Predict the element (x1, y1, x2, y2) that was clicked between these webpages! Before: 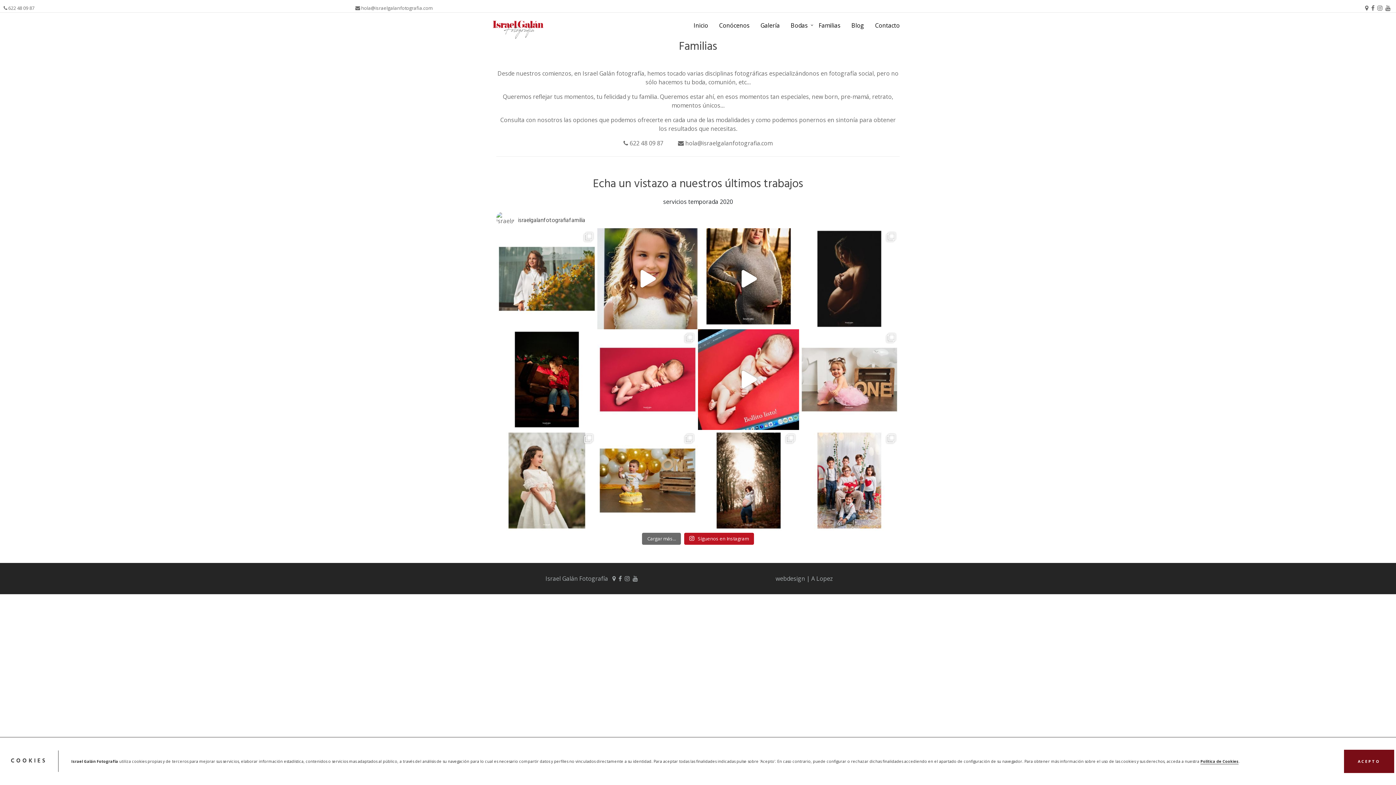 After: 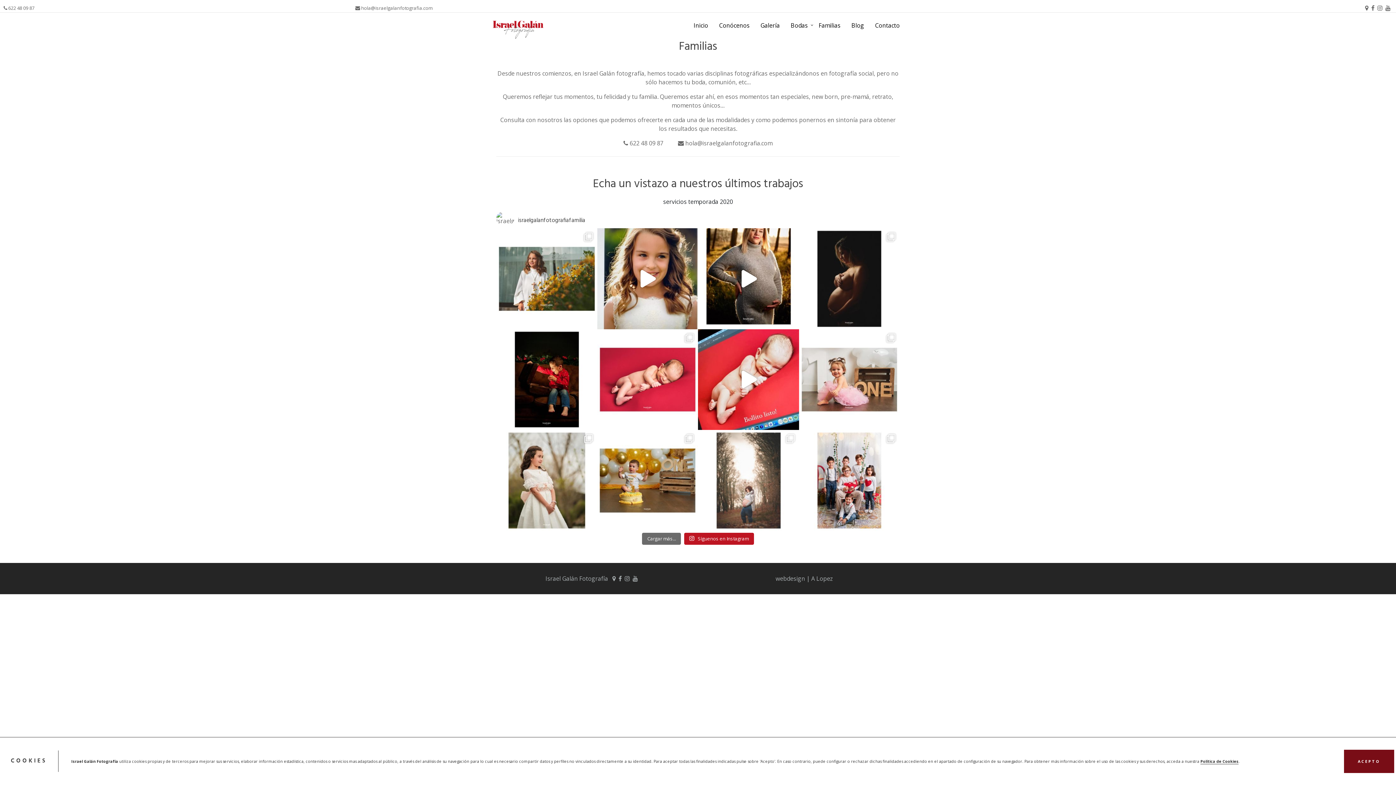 Action: bbox: (698, 430, 799, 531) label: Última sesión de premamá del año Raquel ya vie